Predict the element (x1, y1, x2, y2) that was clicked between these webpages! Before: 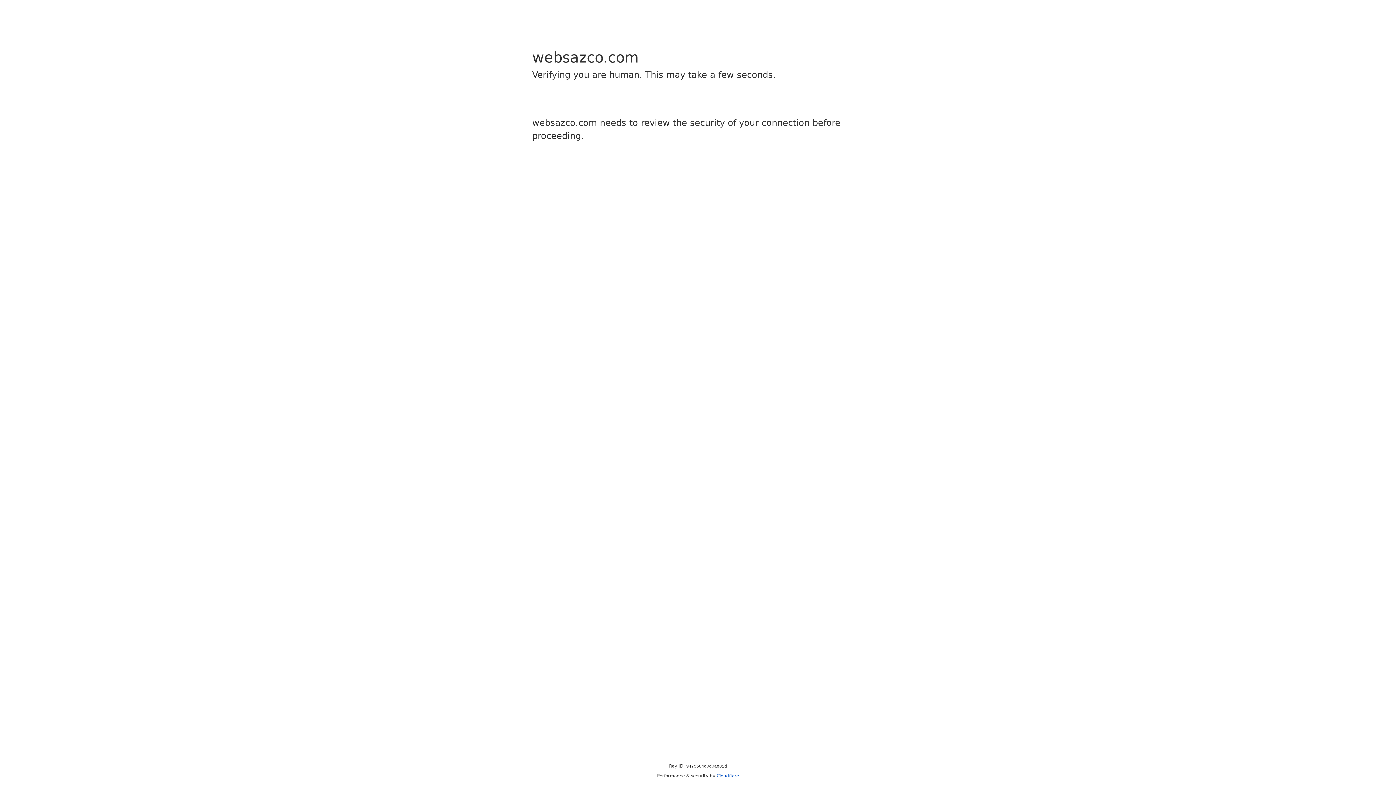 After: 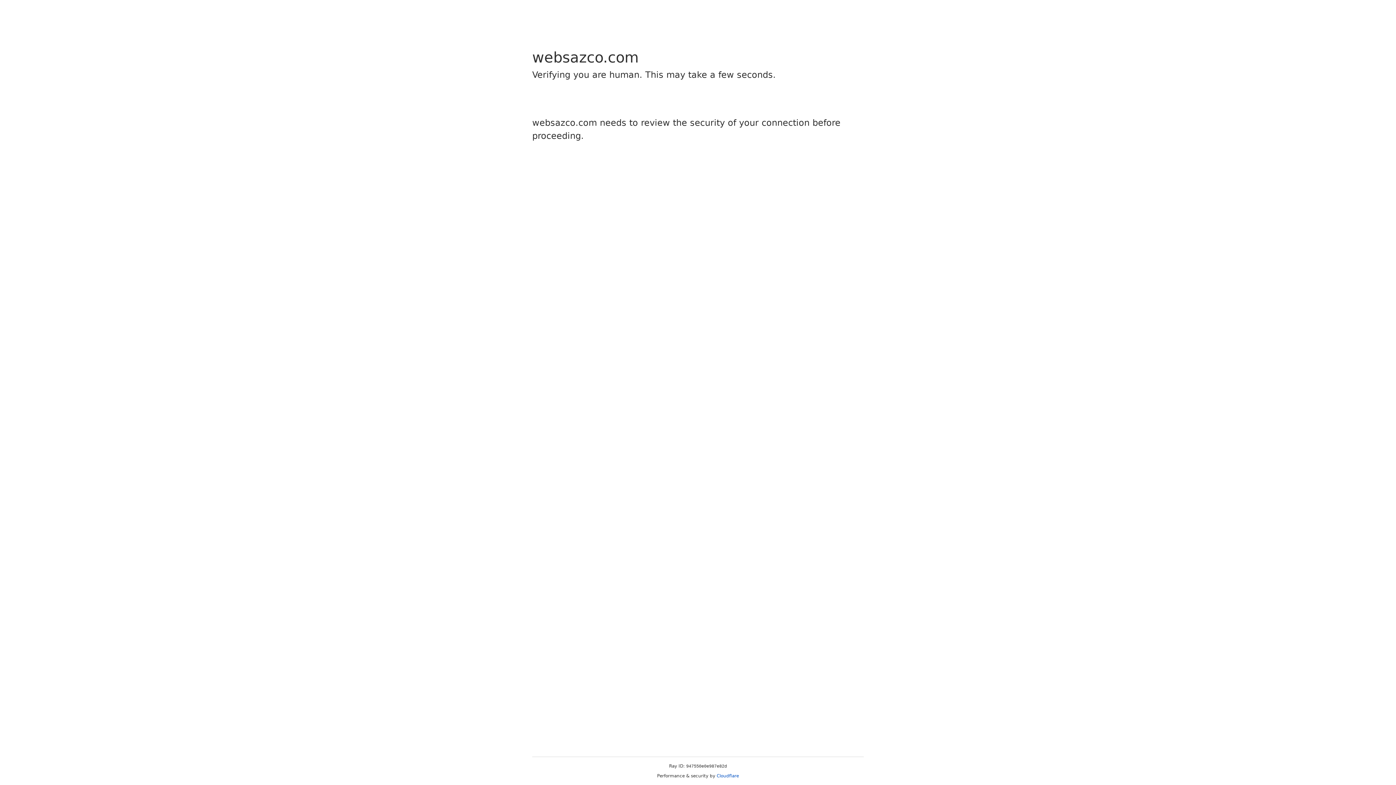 Action: label: Cloudflare bbox: (716, 773, 739, 778)